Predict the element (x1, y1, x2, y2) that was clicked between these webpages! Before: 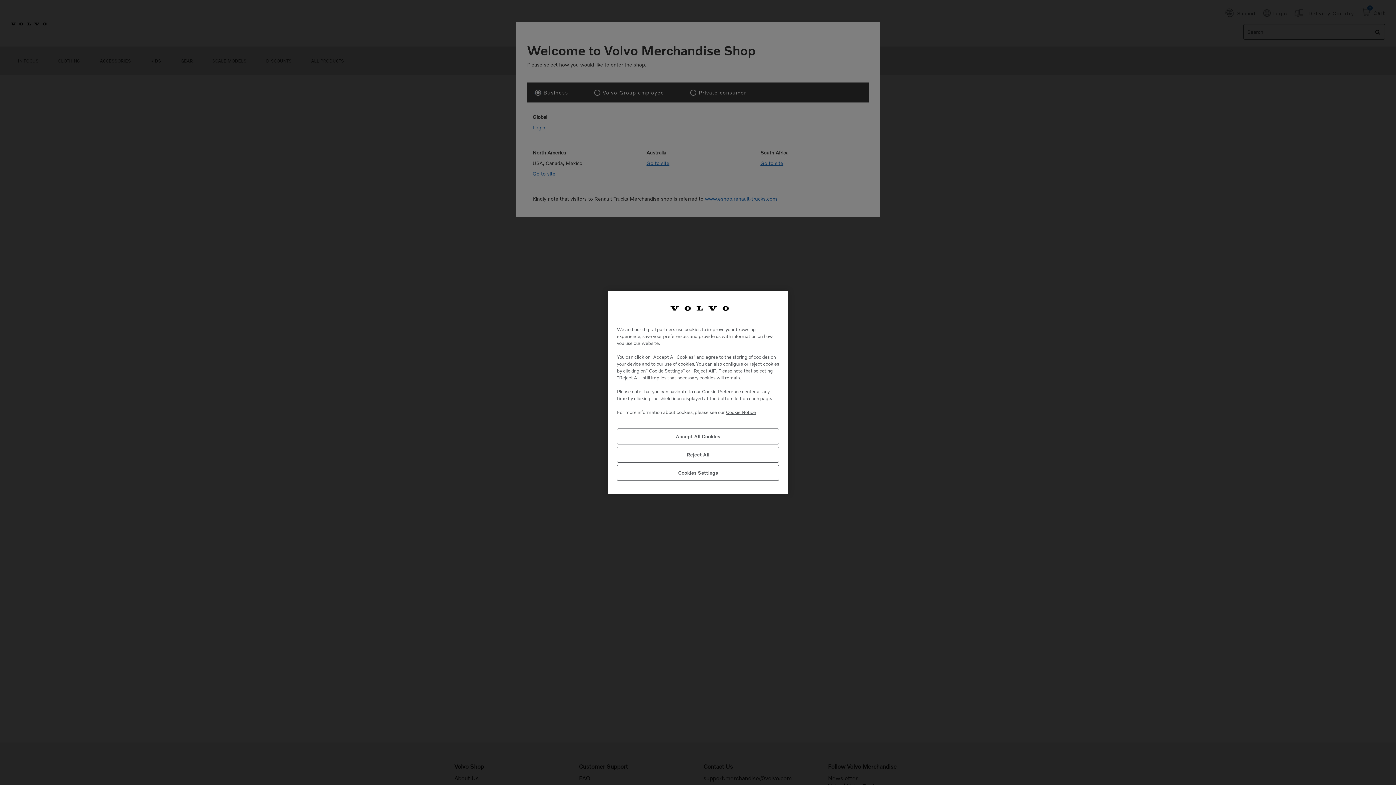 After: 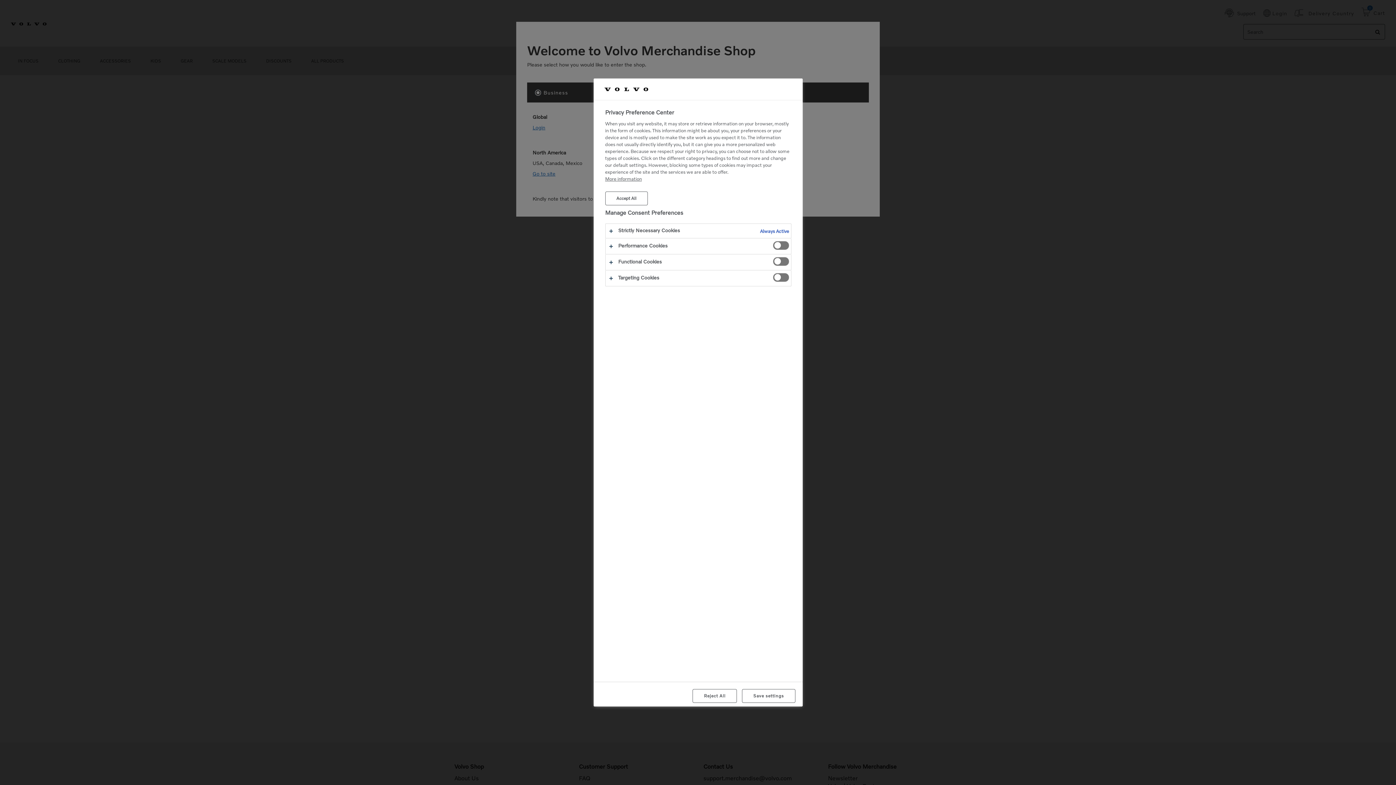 Action: bbox: (617, 465, 779, 481) label: Cookies Settings